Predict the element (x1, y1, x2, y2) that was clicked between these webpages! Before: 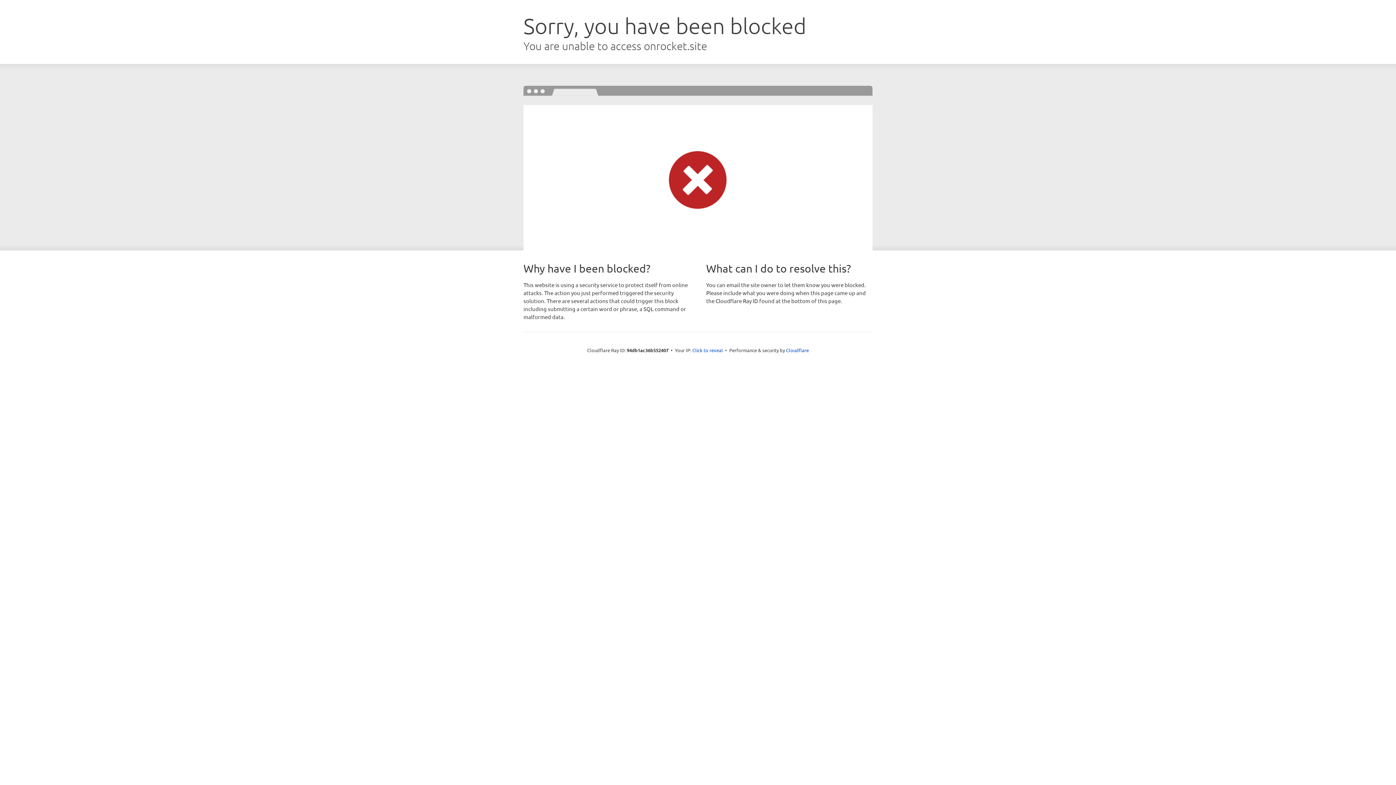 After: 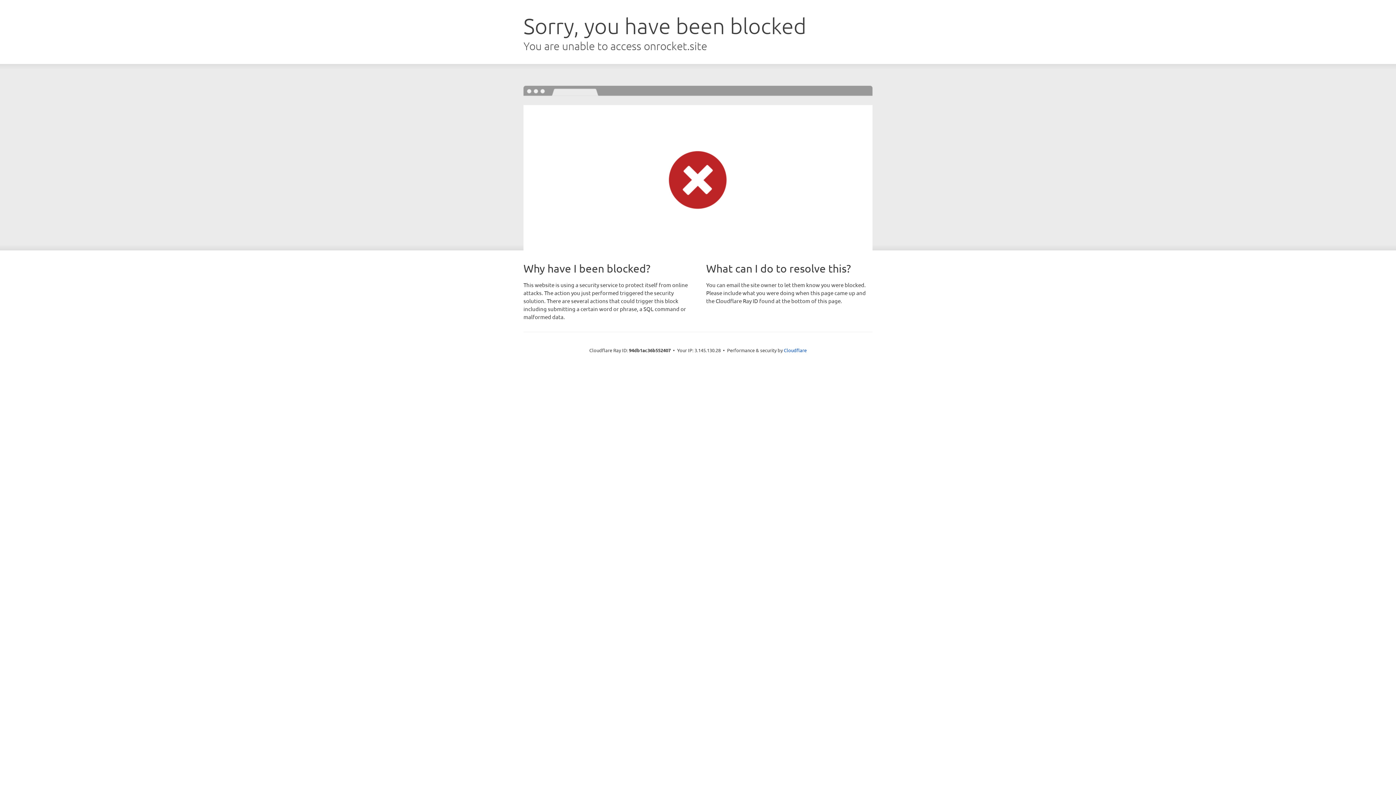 Action: label: Click to reveal bbox: (692, 346, 723, 353)